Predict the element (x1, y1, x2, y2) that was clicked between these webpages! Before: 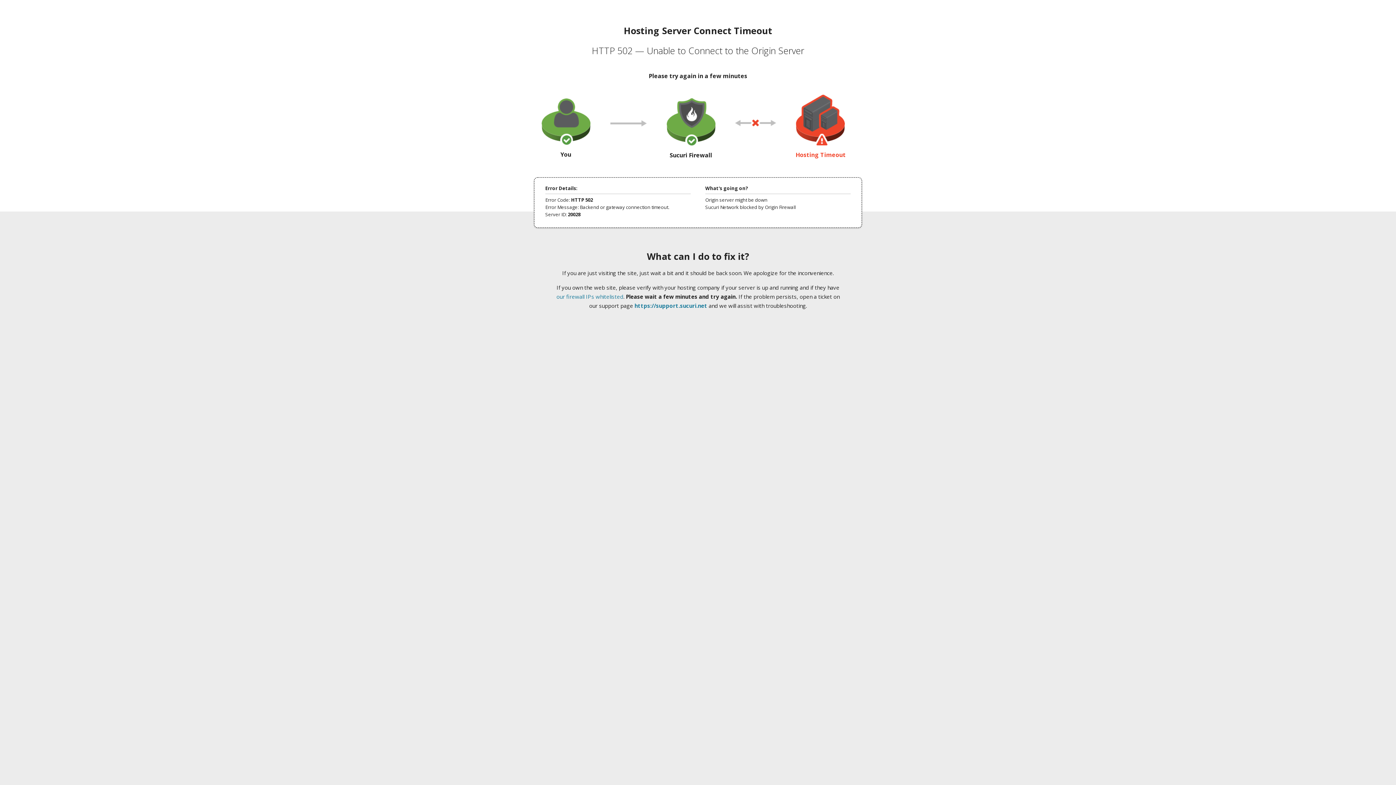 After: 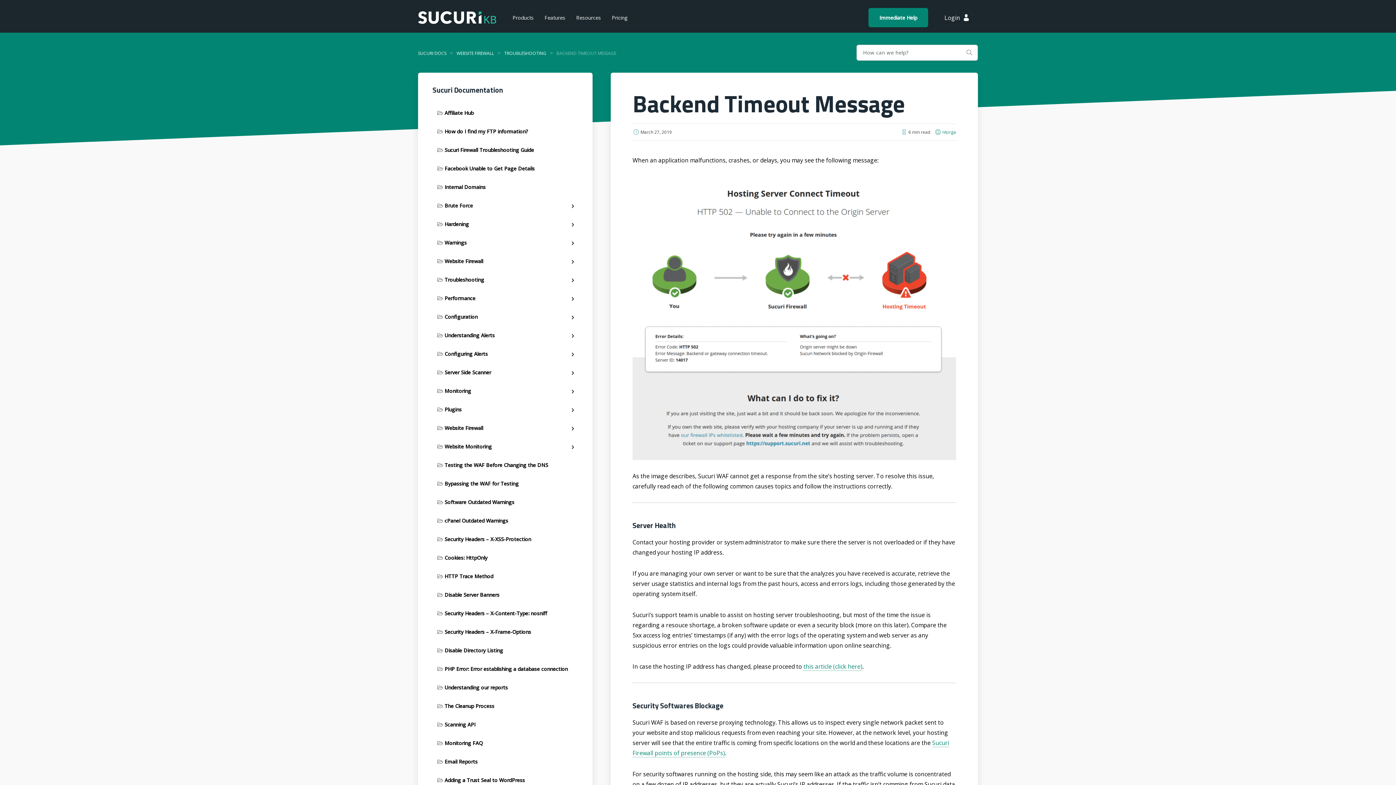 Action: label: our firewall IPs whitelisted bbox: (556, 293, 623, 300)